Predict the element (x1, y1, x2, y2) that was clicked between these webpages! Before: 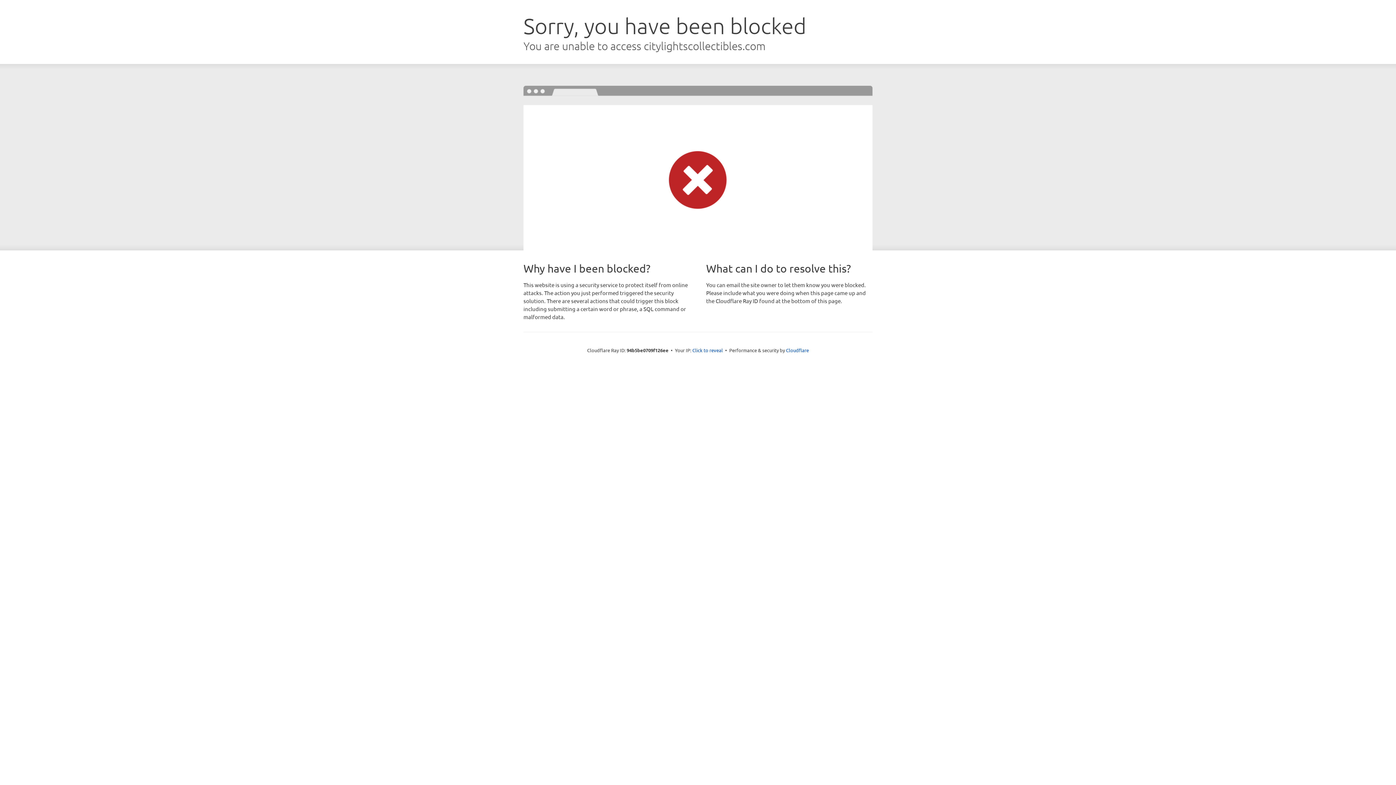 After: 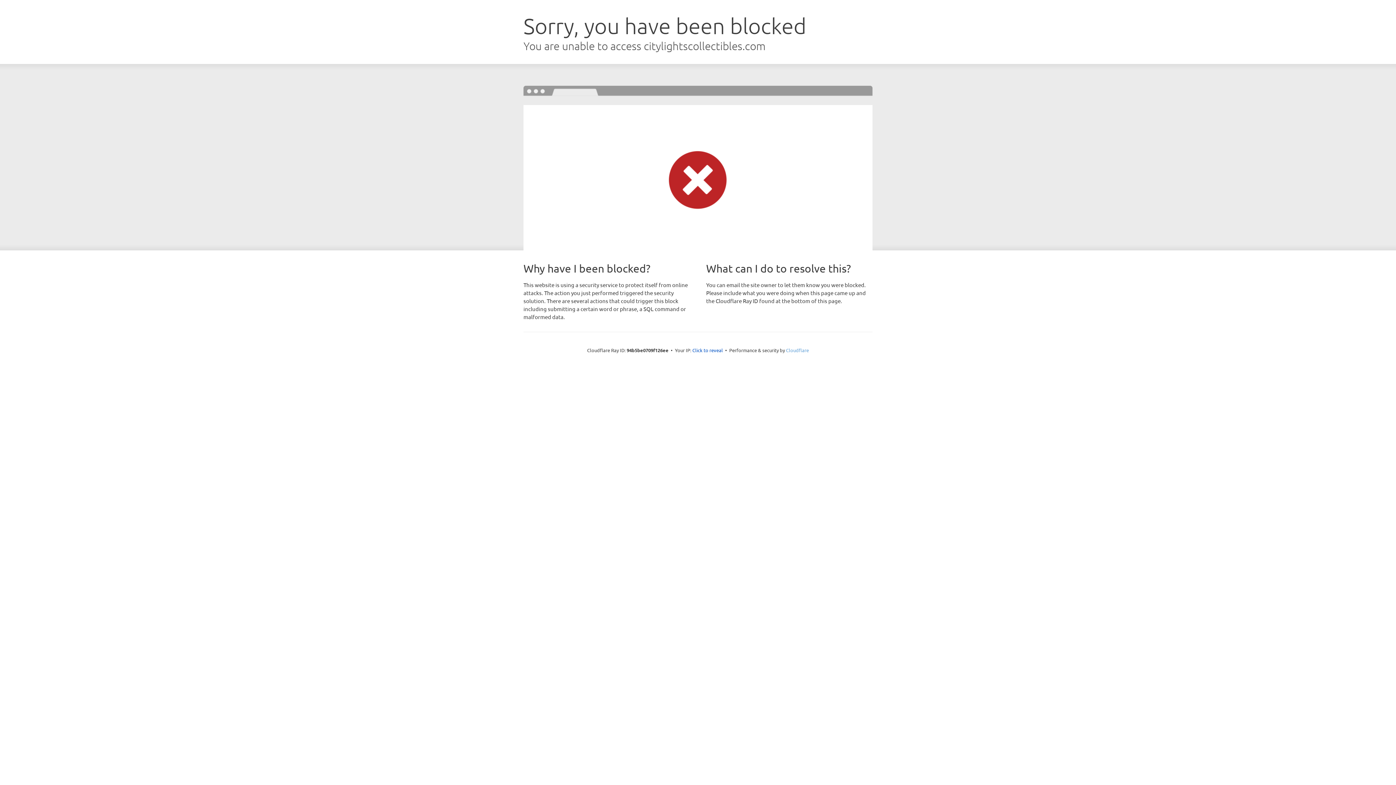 Action: bbox: (786, 347, 809, 353) label: Cloudflare